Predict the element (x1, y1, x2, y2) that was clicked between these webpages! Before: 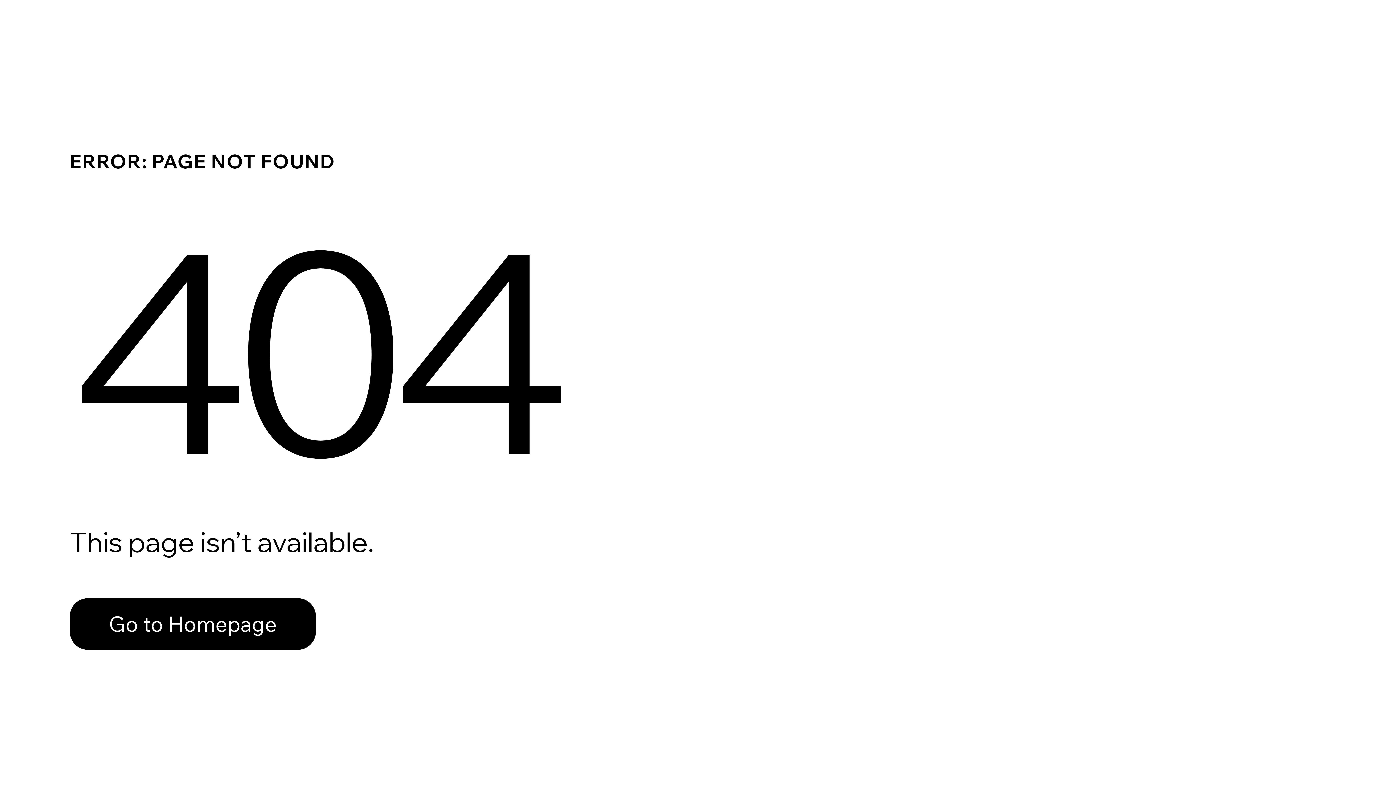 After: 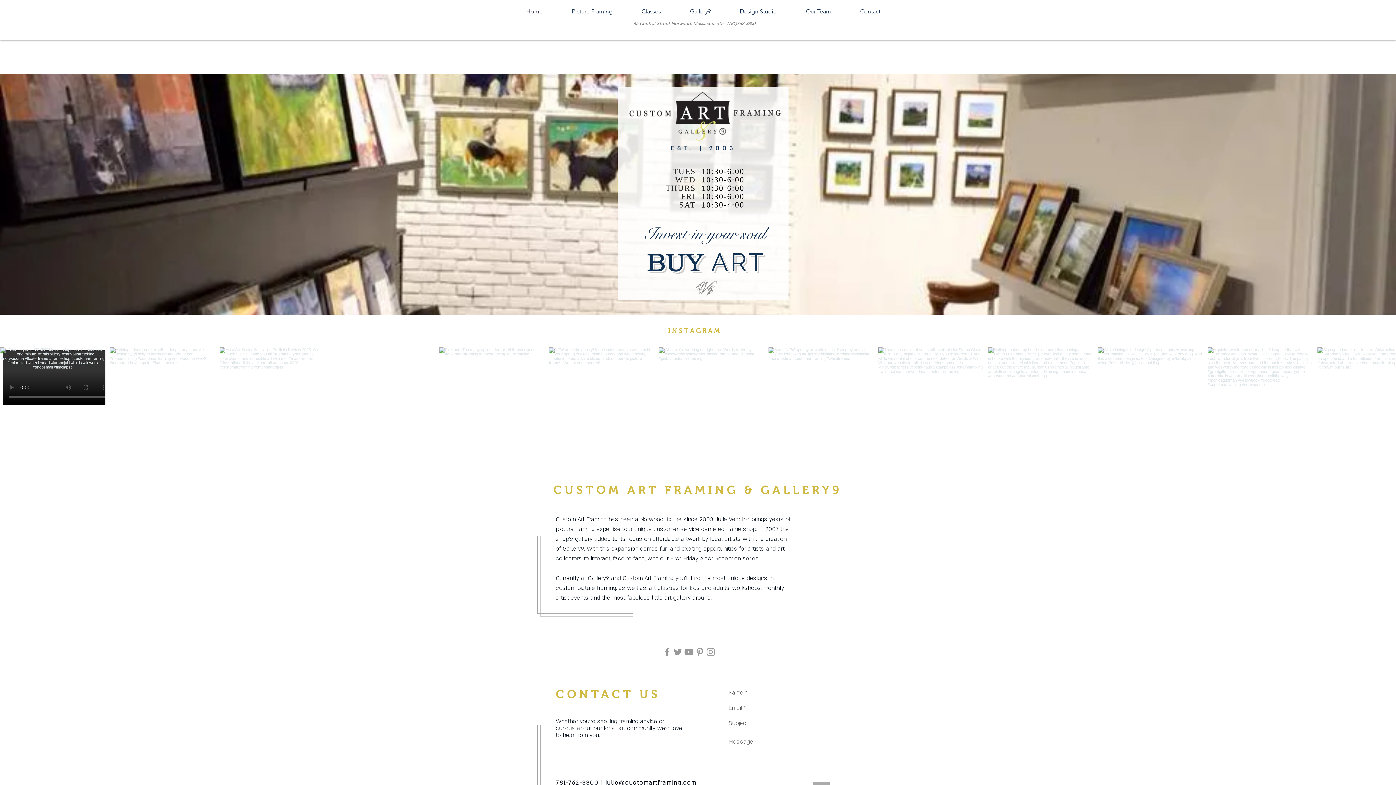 Action: bbox: (69, 582, 768, 659) label: Go to Homepage